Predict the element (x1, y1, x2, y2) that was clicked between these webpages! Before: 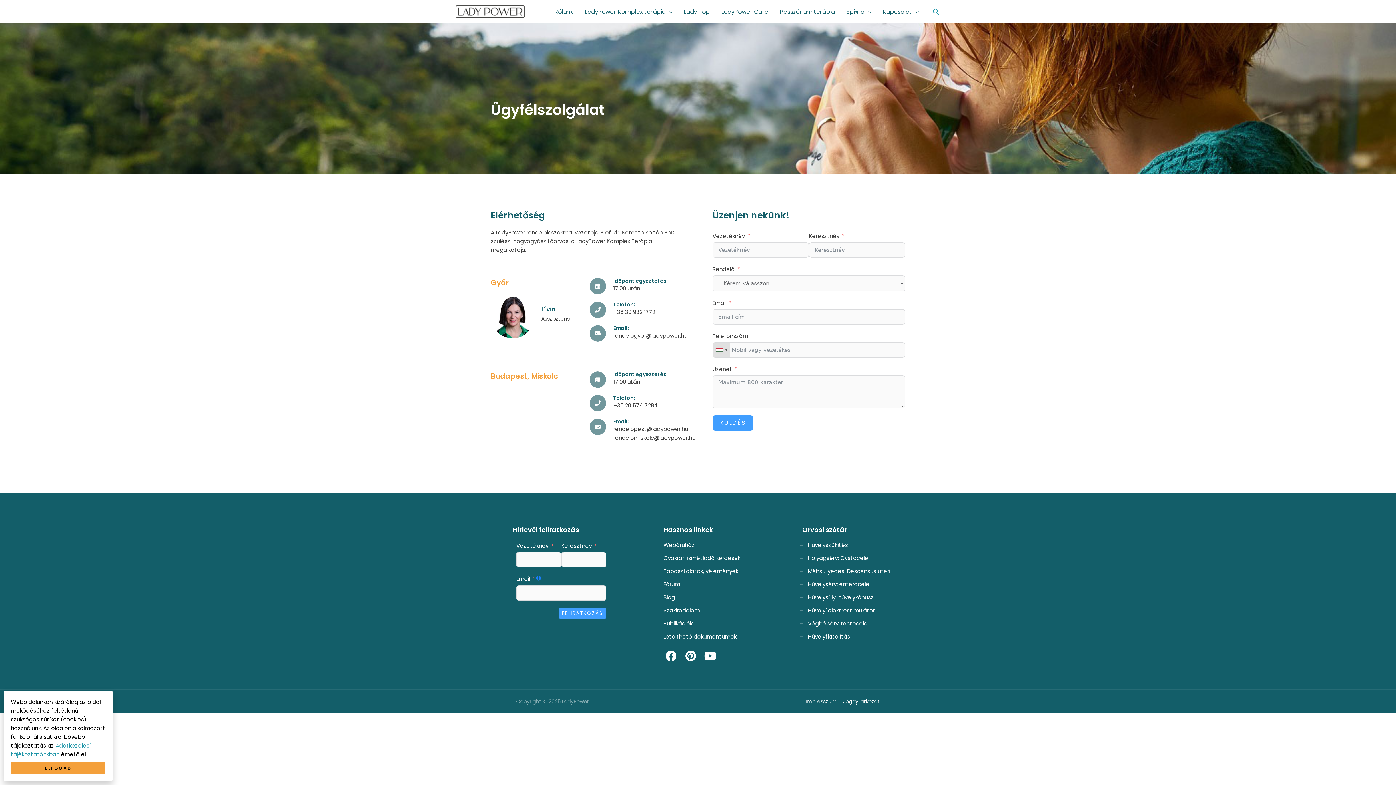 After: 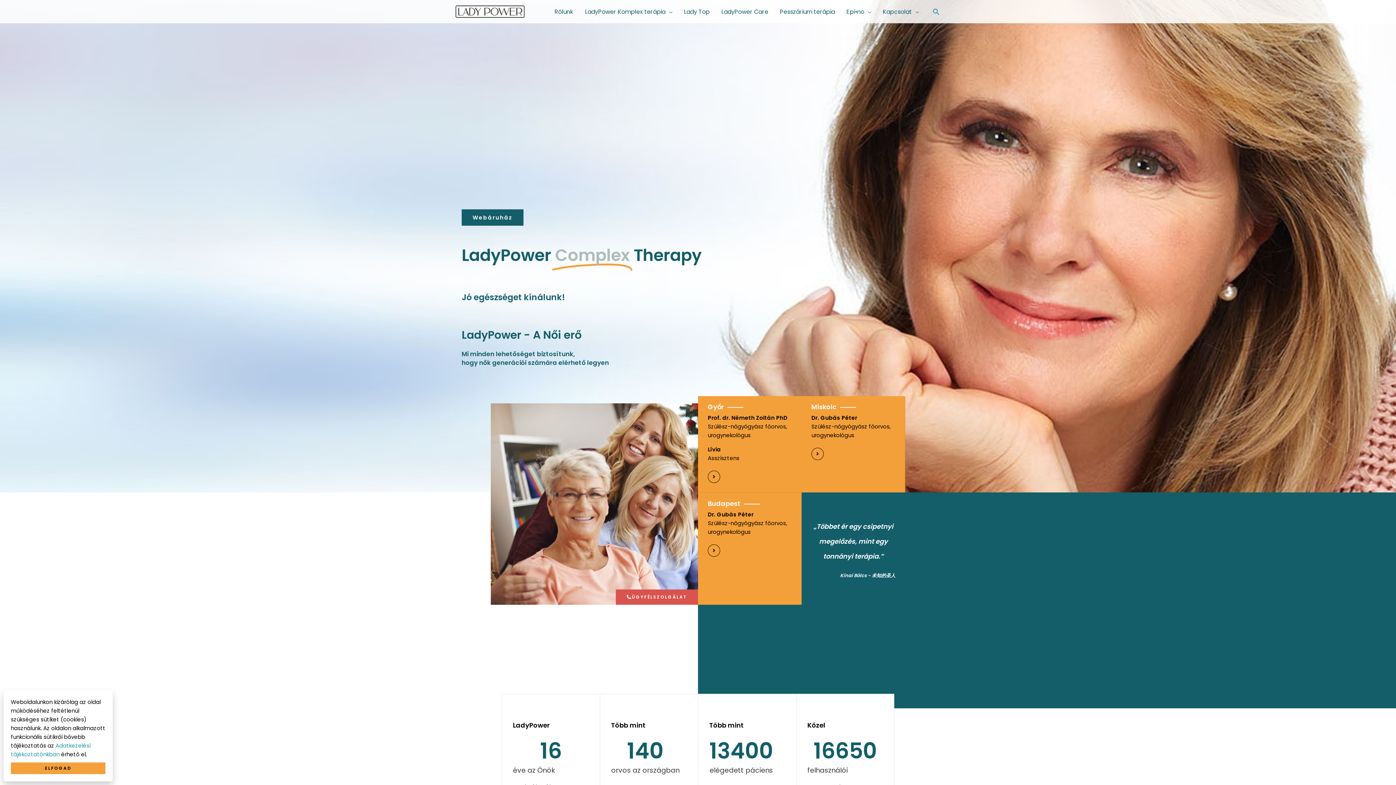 Action: bbox: (455, 7, 524, 14)